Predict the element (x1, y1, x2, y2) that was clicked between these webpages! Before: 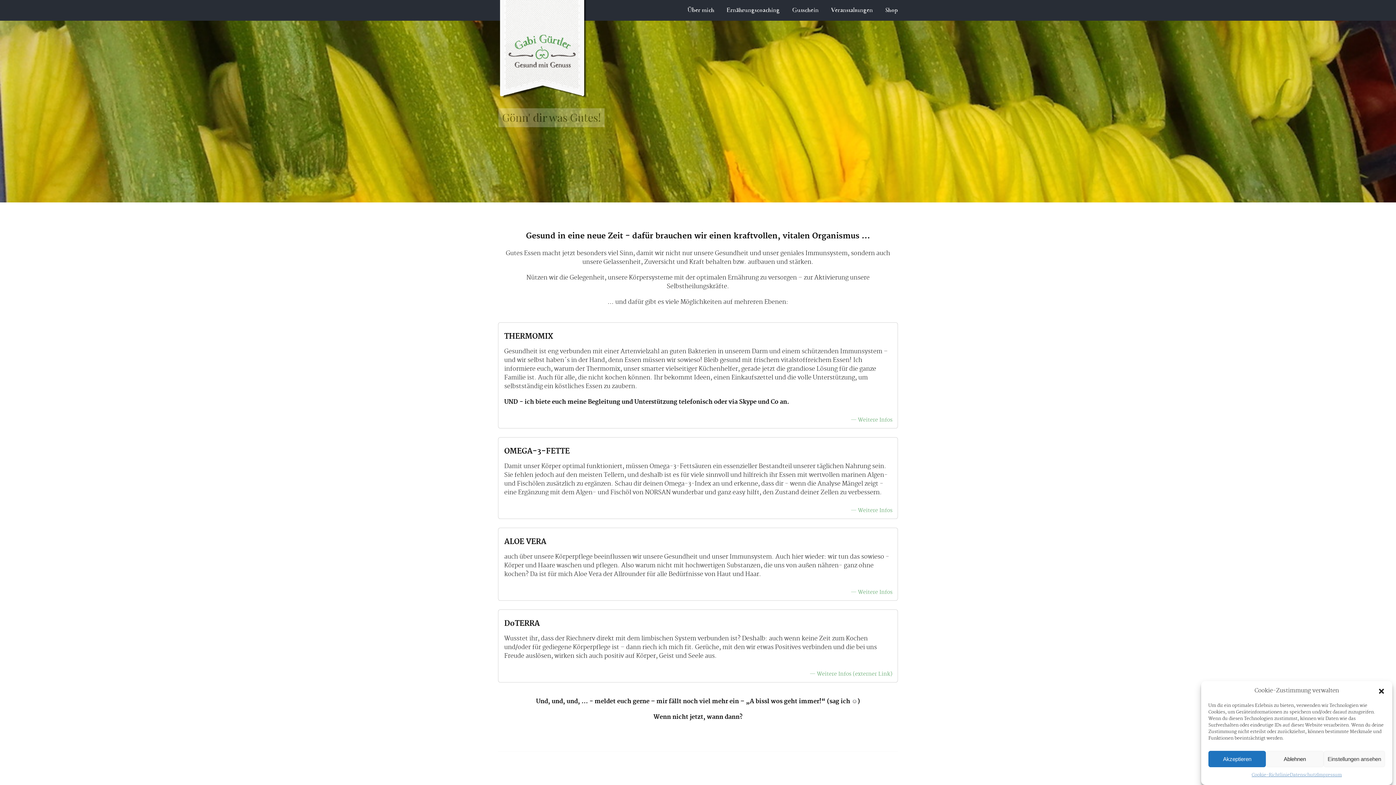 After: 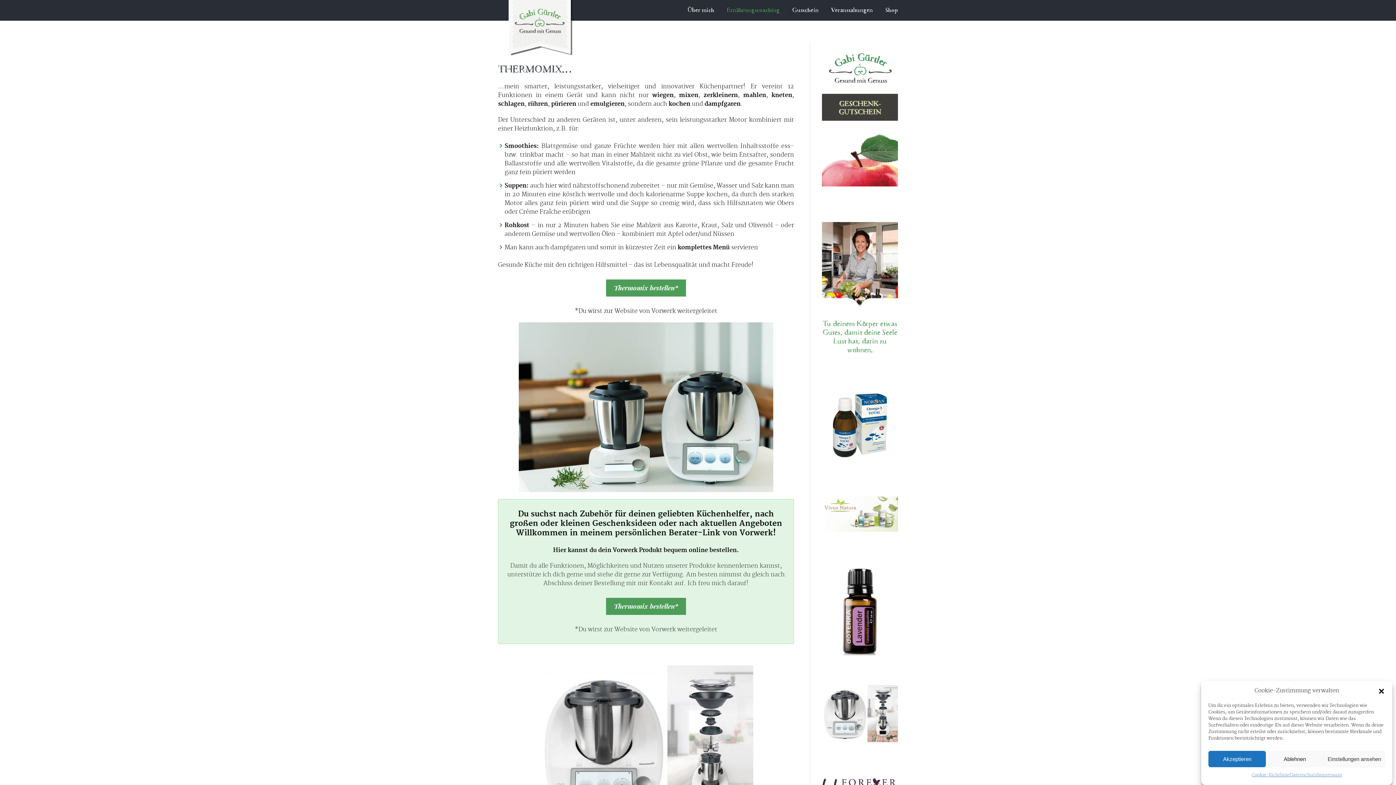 Action: label: THERMOMIX

Gesundheit ist eng verbunden mit einer Artenvielzahl an guten Bakterien in unserem Darm und einem schützenden Immunsystem – und wir selbst haben´s in der Hand, denn Essen müssen wir sowieso! Bleib gesund mit frischem vitalstoffreichem Essen! Ich informiere euch, warum der Thermomix, unser smarter vielseitiger Küchenhelfer, gerade jetzt die grandiose Lösung für die ganze Familie ist. Auch für alle, die nicht kochen können. Ihr bekommt Ideen, einen Einkaufszettel und die volle Unterstützung, um selbstständig ein köstliches Essen zu zaubern.

UND - ich biete euch meine Begleitung und Unterstützung telefonisch oder via Skype und Co an.
Weitere Infos bbox: (498, 322, 898, 428)